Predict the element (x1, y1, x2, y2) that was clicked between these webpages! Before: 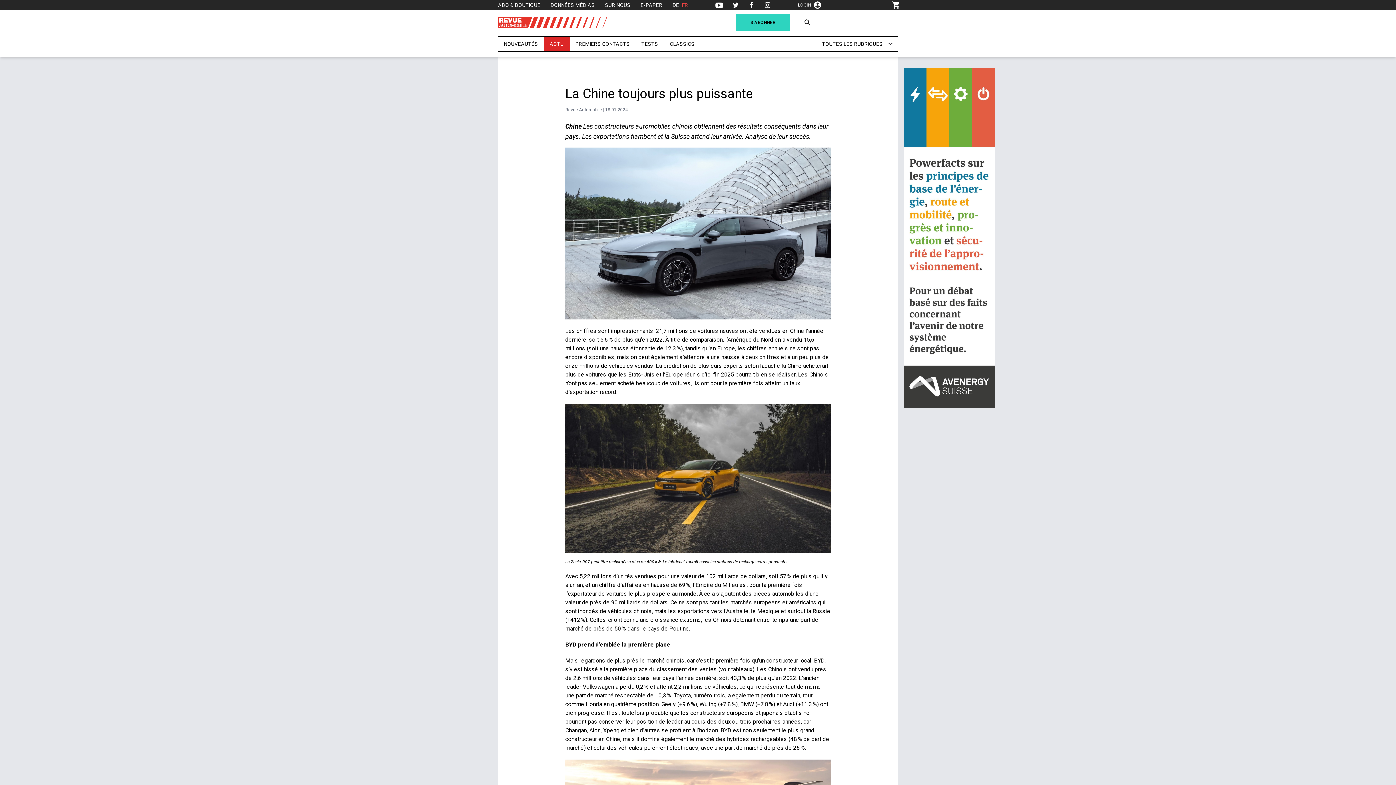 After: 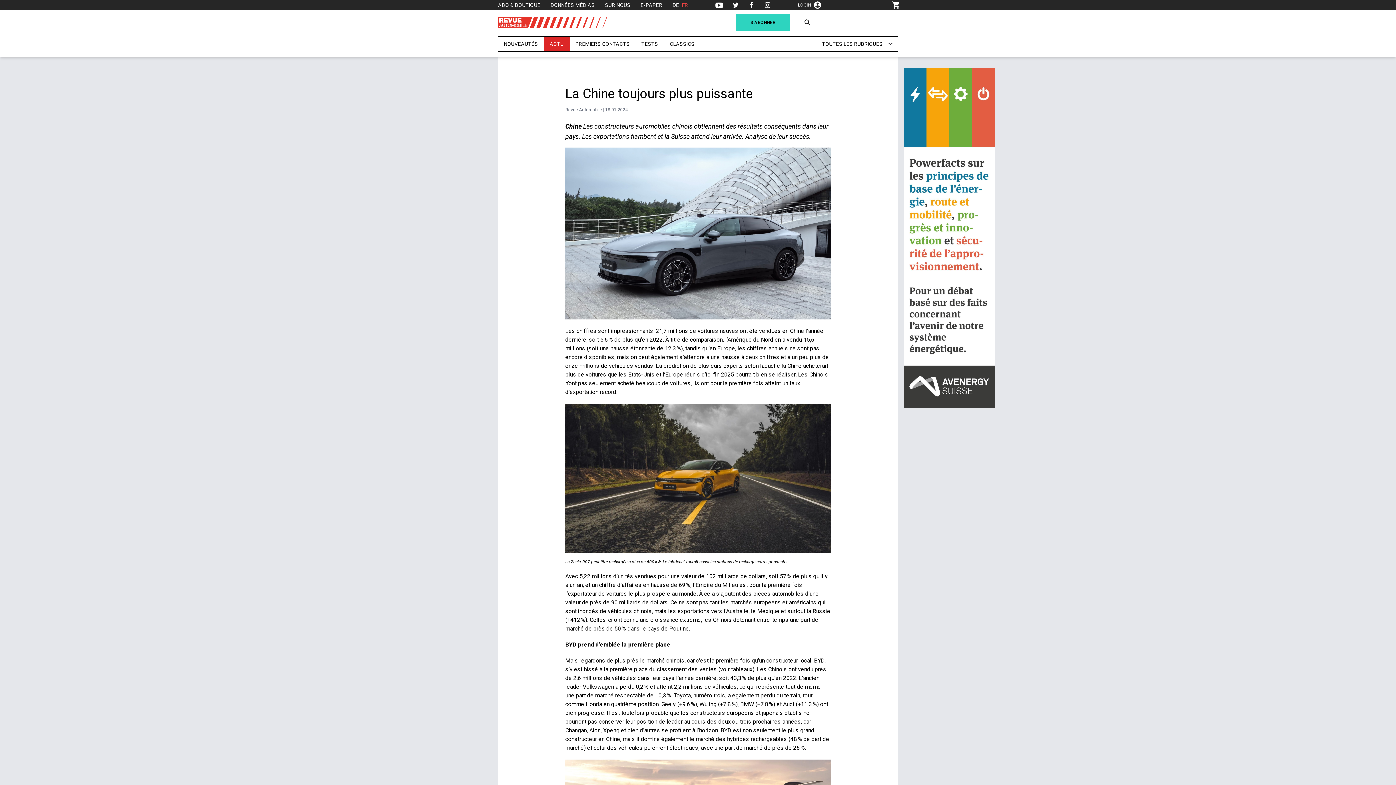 Action: bbox: (750, 2, 753, 7)